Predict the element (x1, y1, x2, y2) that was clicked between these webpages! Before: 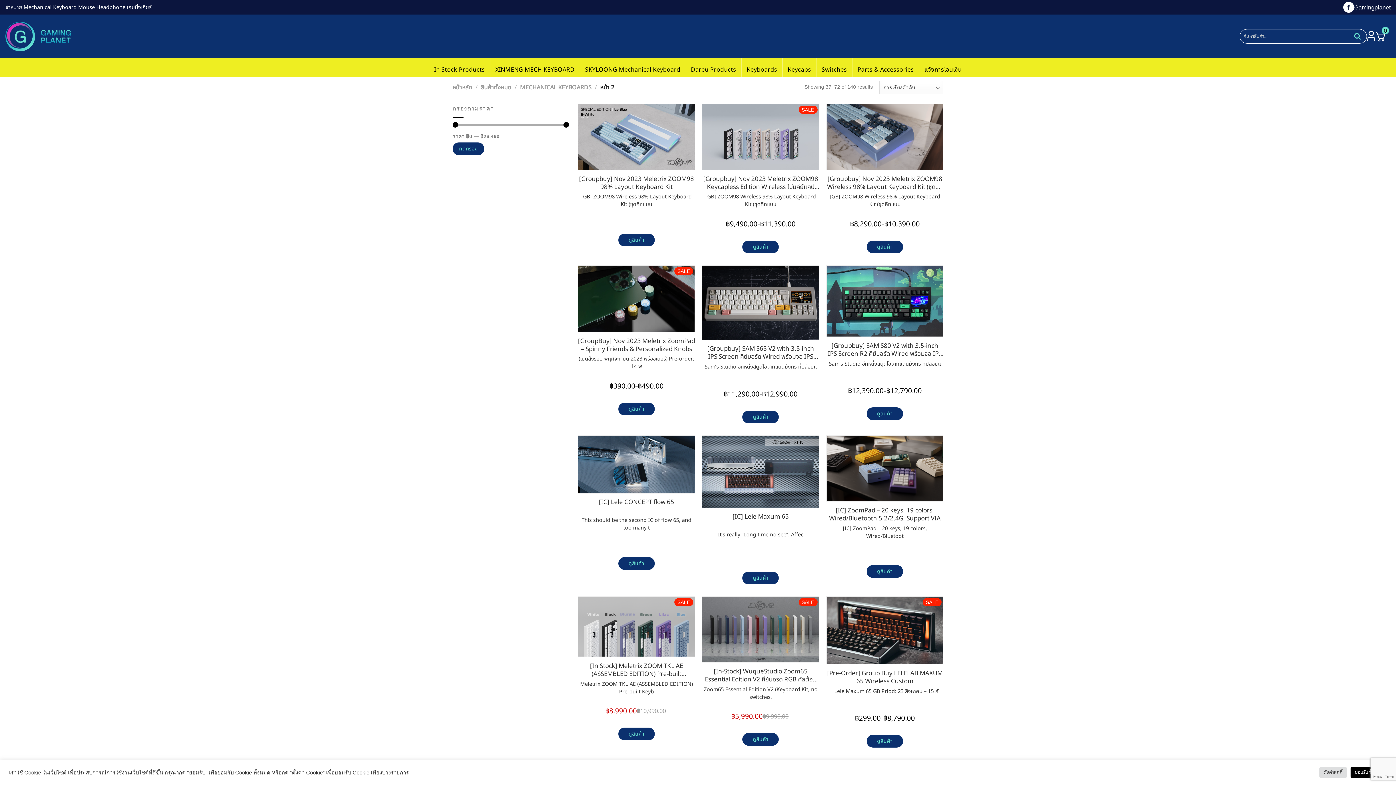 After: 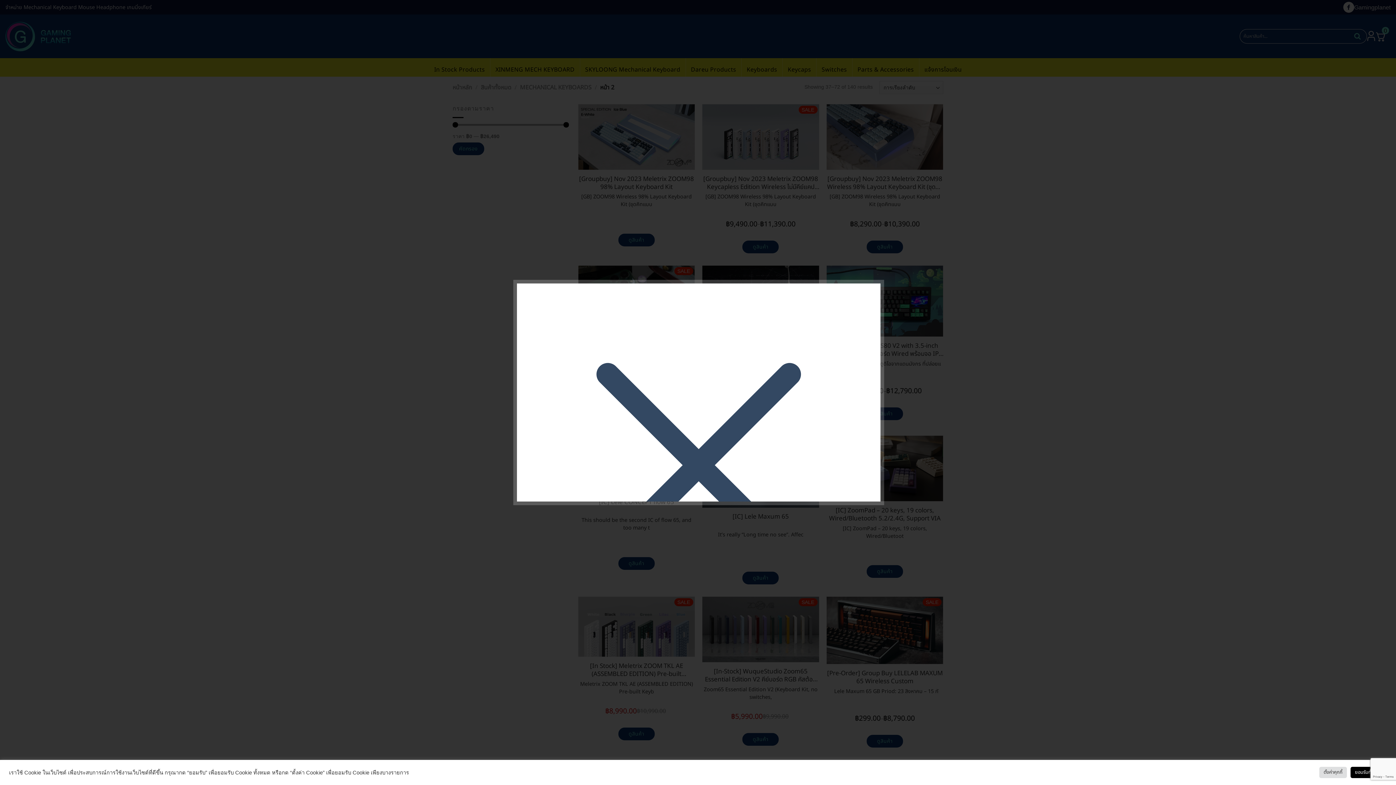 Action: label: ดูสินค้า bbox: (742, 733, 779, 746)